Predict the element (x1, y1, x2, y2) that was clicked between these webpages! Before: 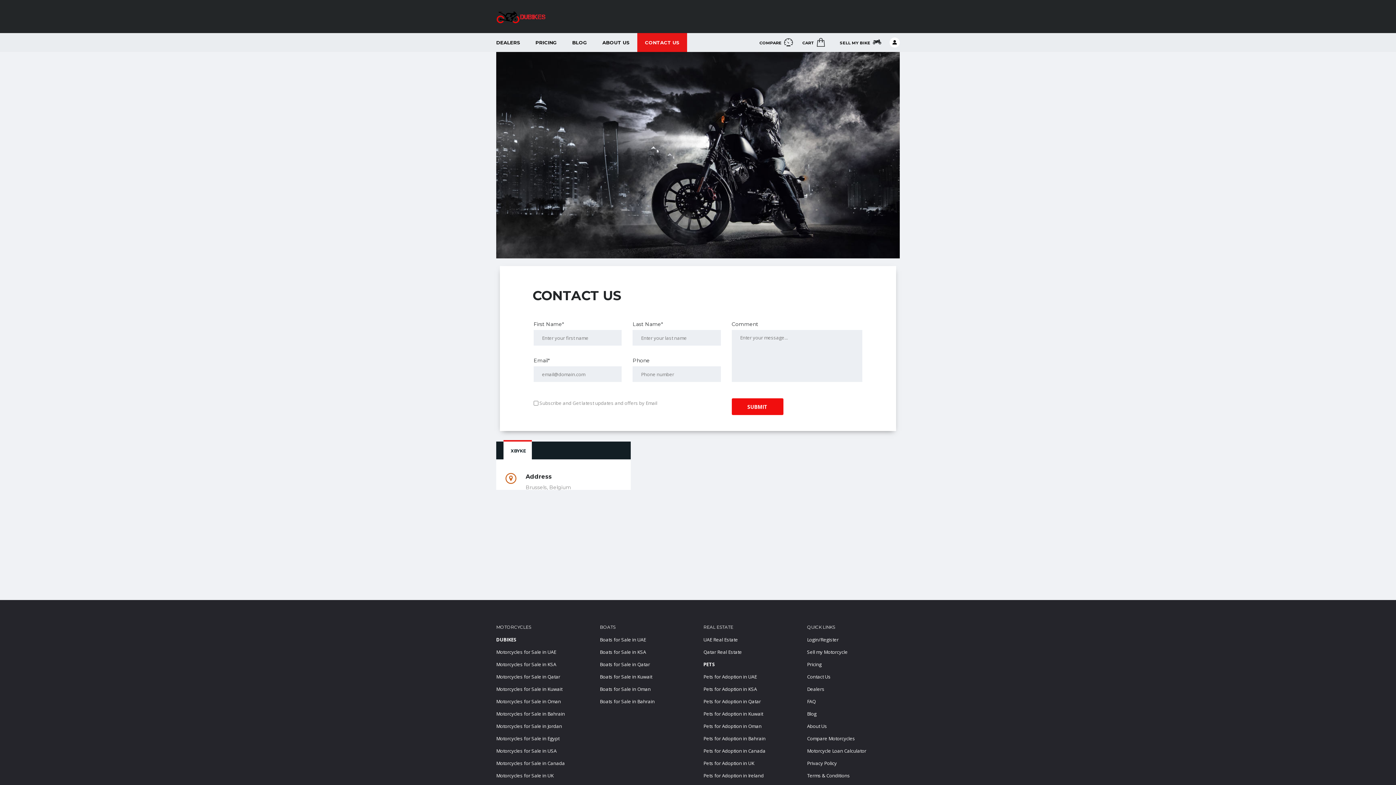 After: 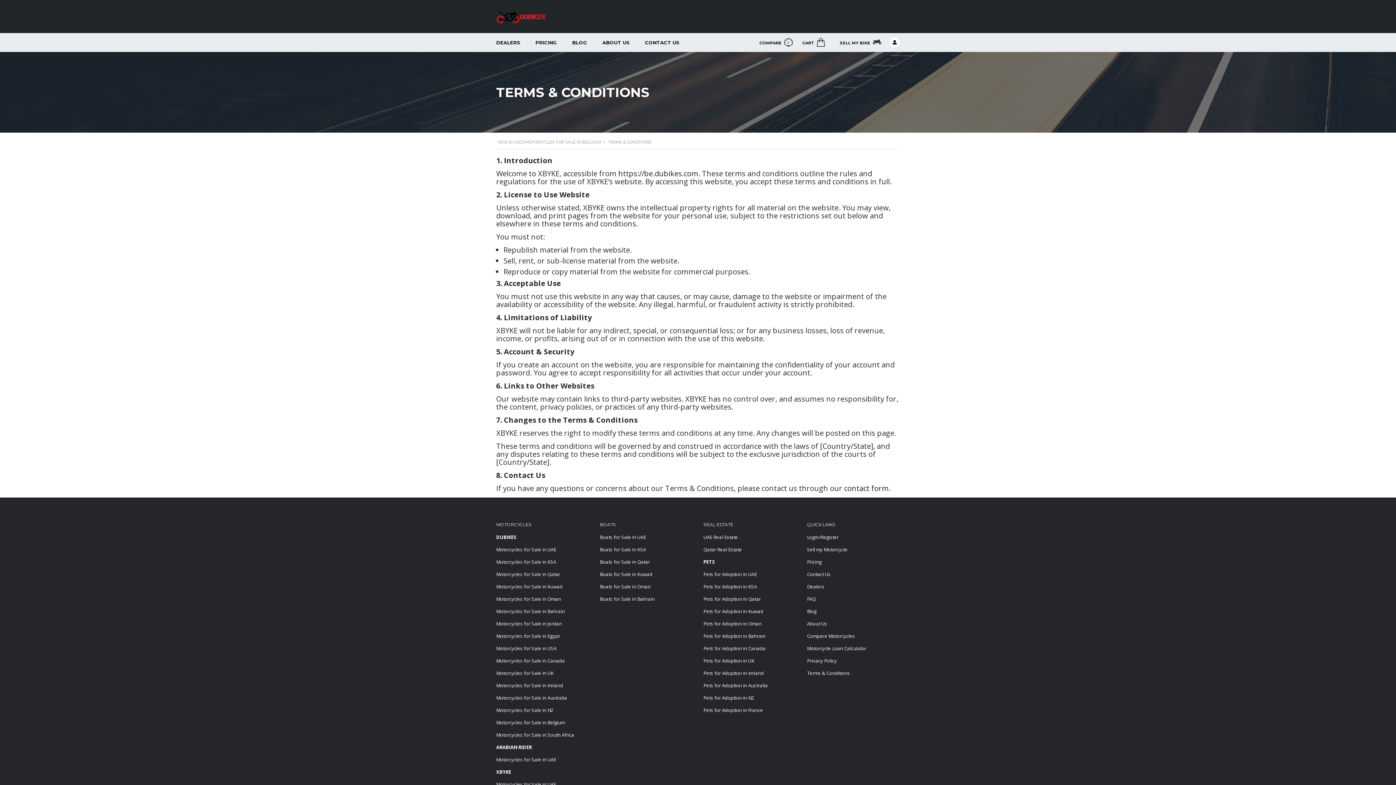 Action: bbox: (807, 772, 850, 779) label: Terms & Conditions